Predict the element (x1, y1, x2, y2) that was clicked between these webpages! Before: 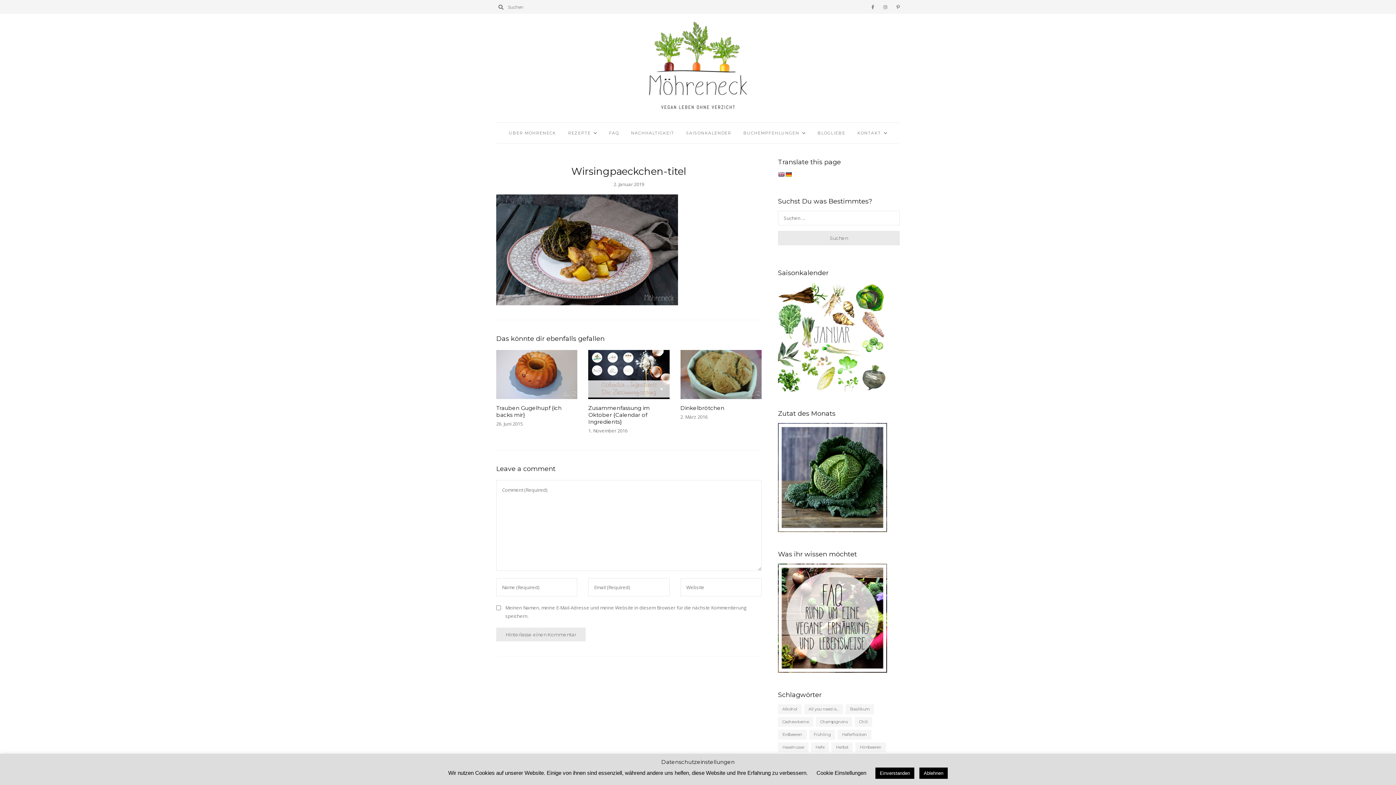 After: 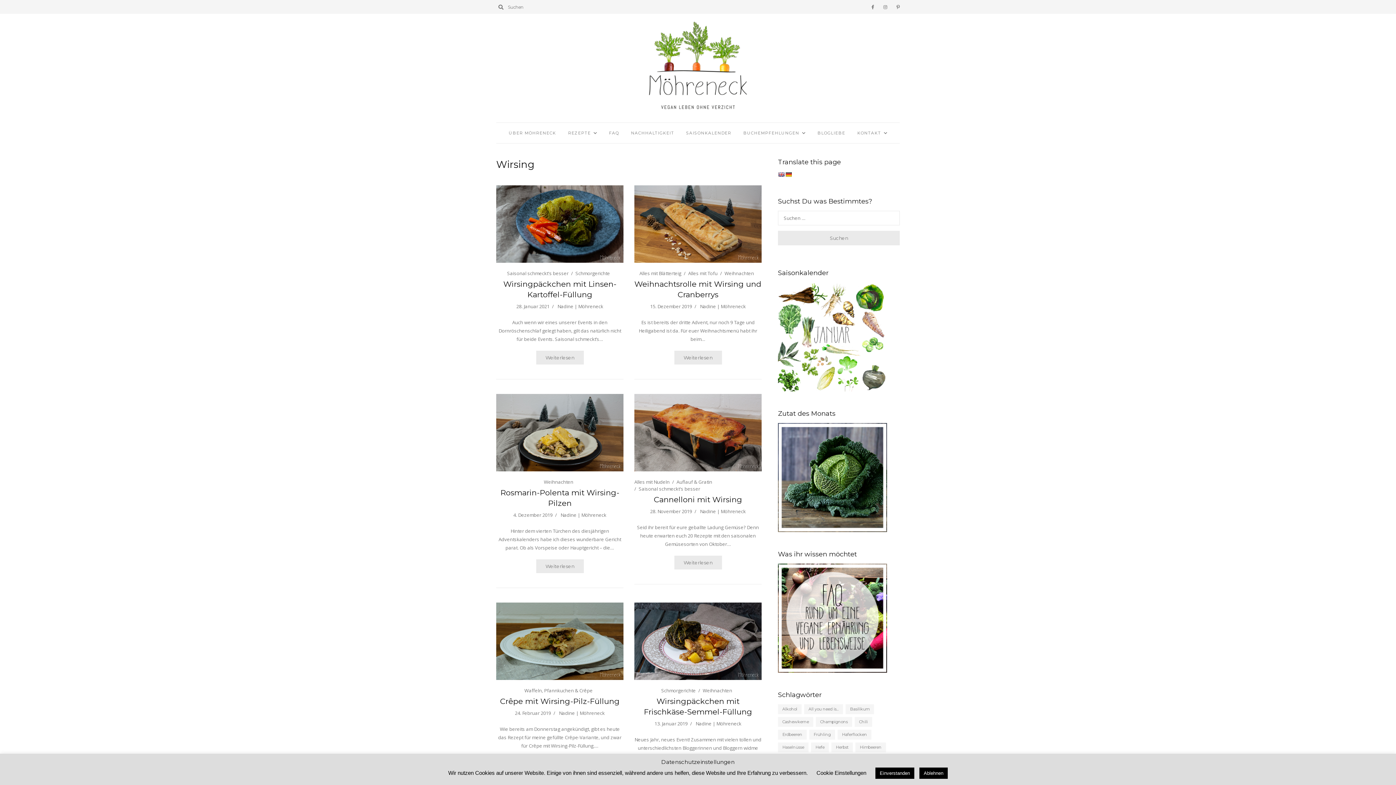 Action: bbox: (778, 423, 900, 532)